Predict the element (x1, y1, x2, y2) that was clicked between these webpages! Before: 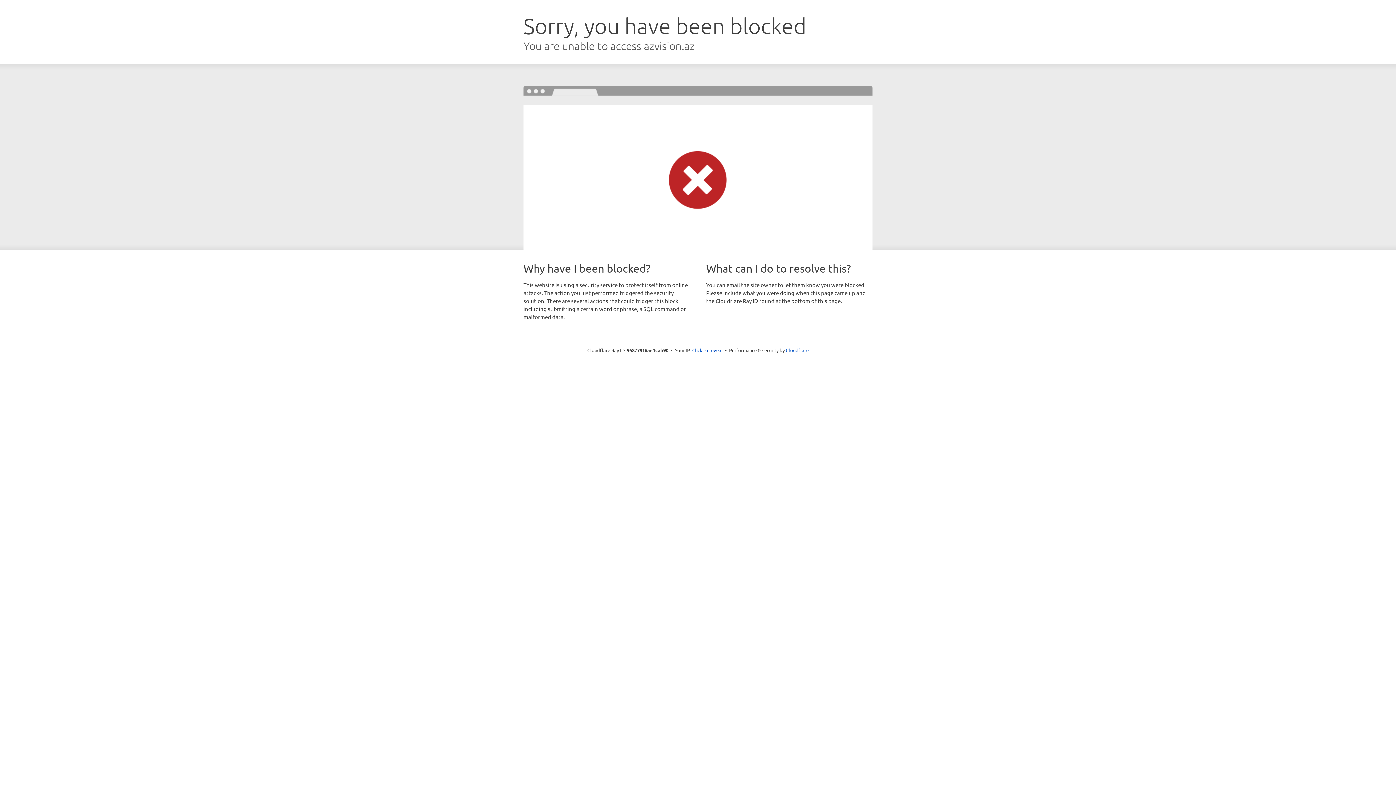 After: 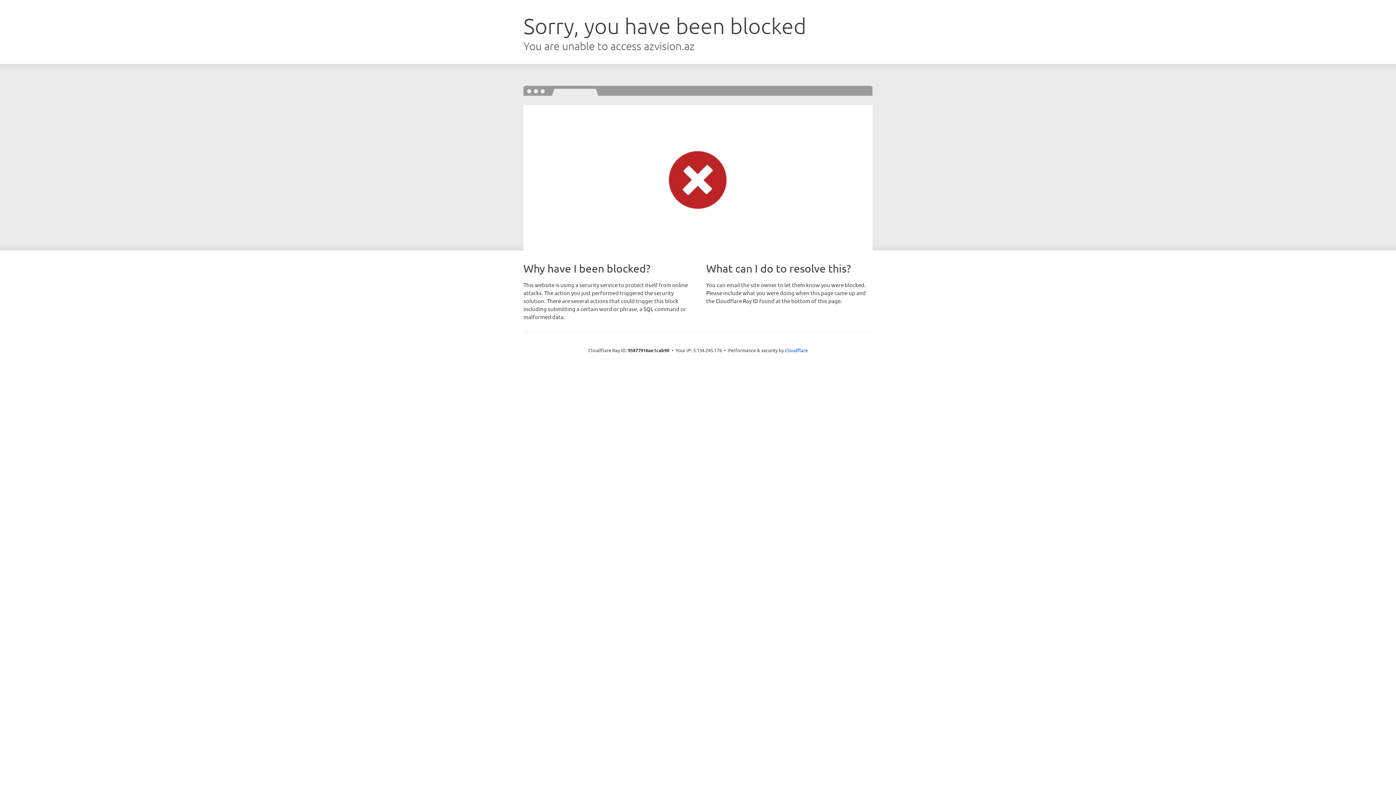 Action: label: Click to reveal bbox: (692, 346, 722, 353)